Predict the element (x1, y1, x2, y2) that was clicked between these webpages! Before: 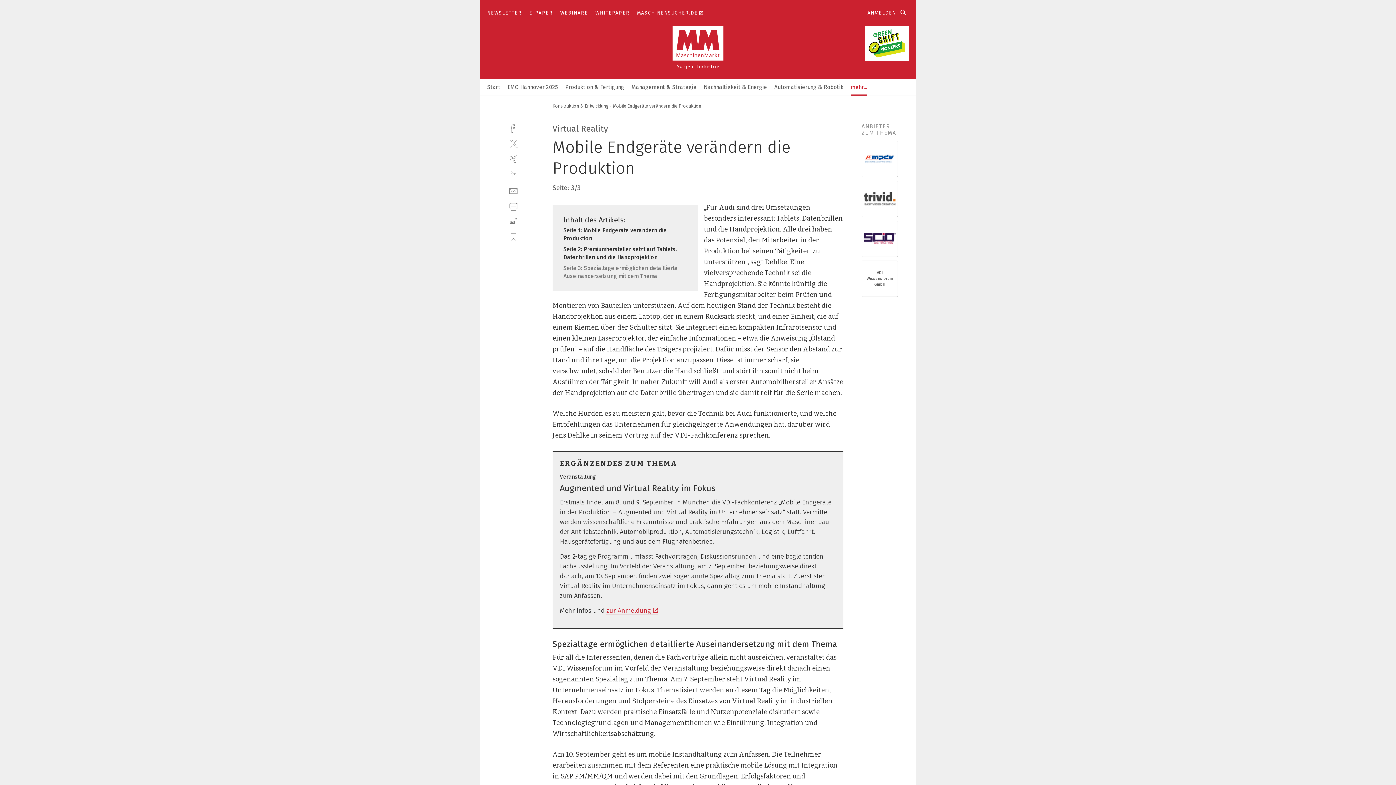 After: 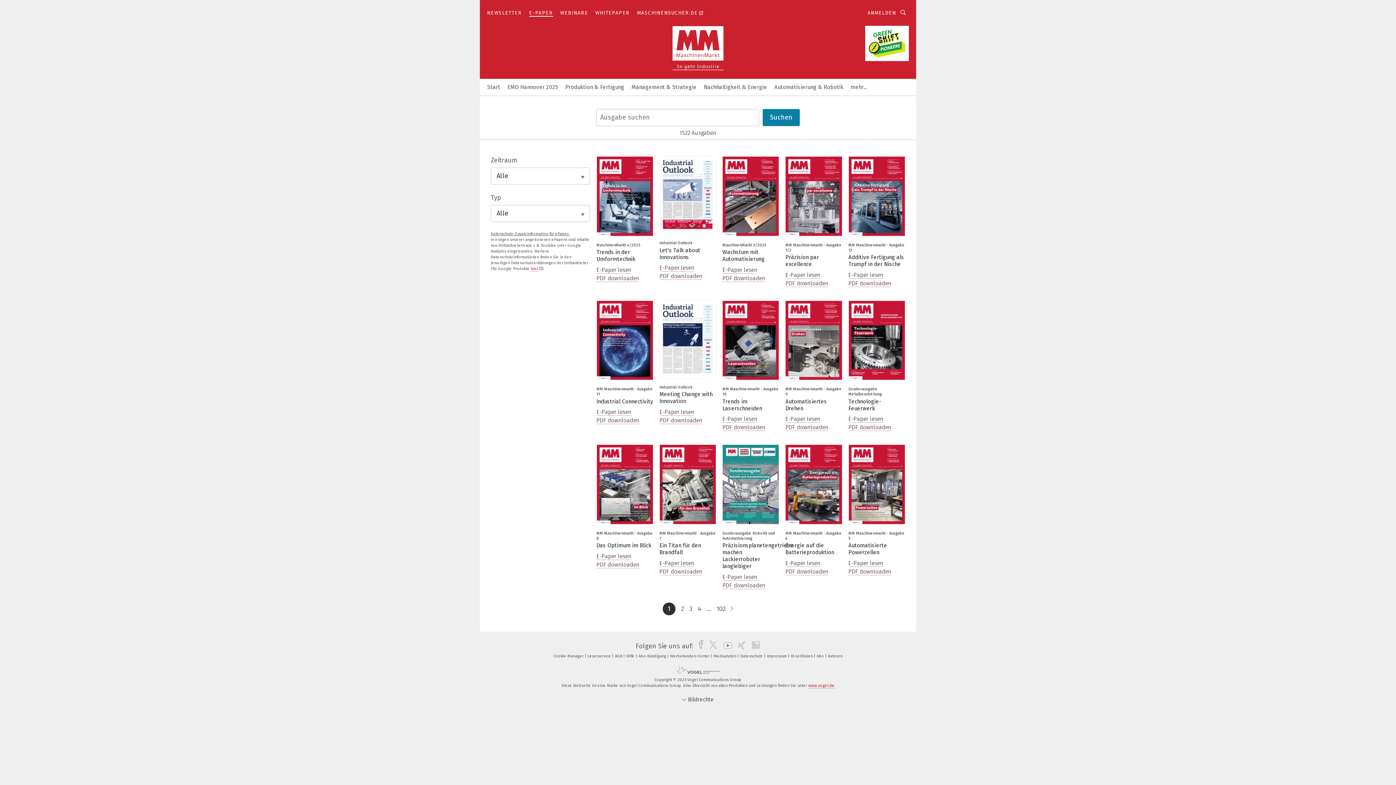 Action: bbox: (529, 9, 553, 16) label: E-PAPER